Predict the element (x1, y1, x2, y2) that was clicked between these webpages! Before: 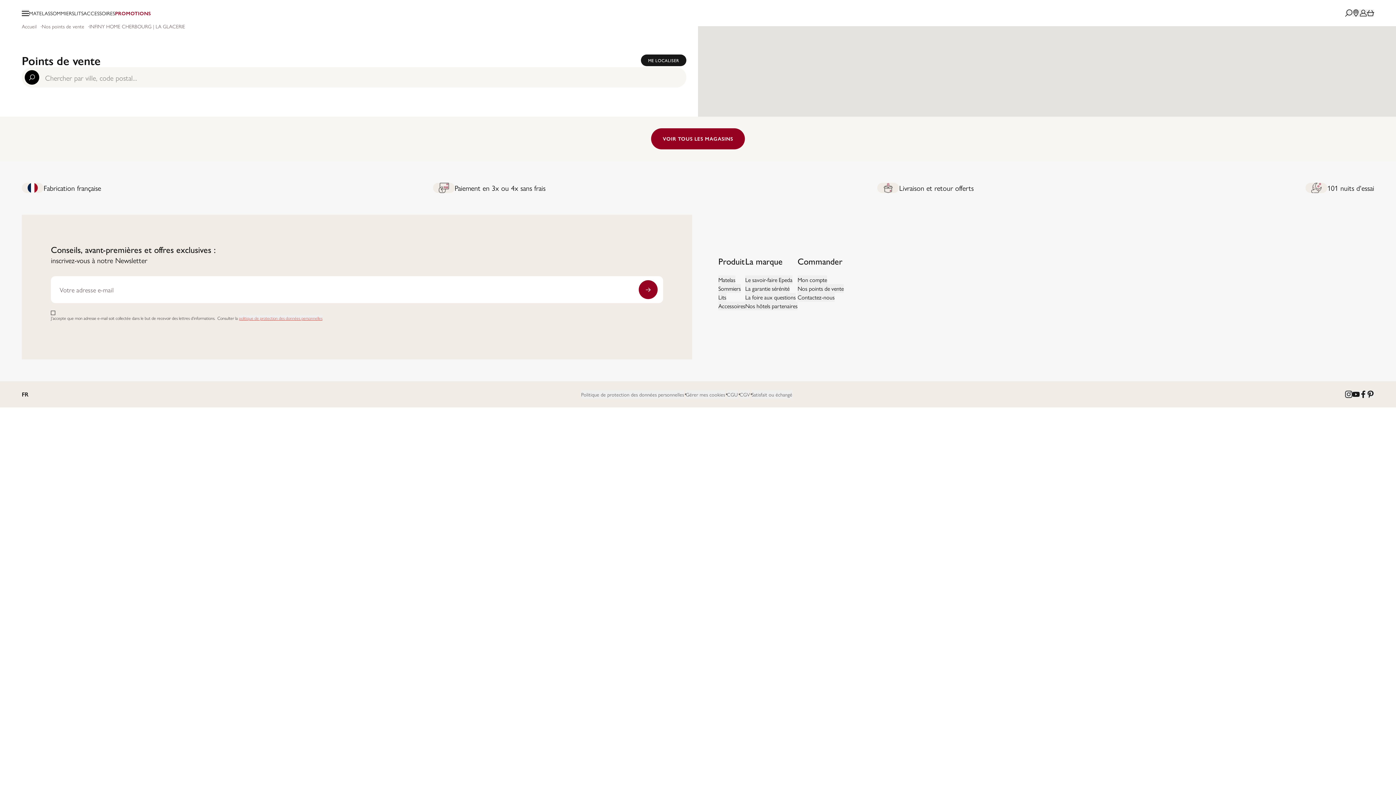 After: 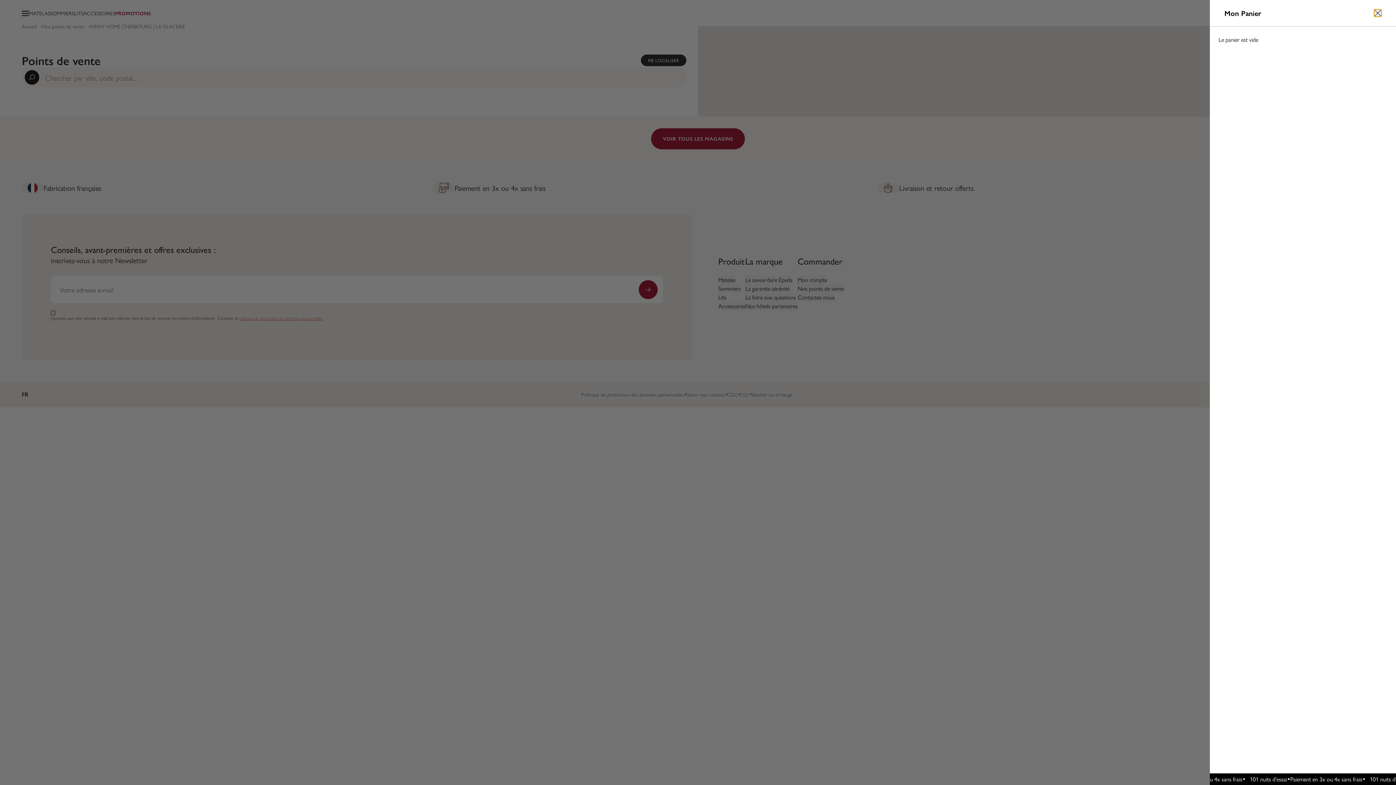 Action: bbox: (1367, 9, 1374, 16) label: Panier